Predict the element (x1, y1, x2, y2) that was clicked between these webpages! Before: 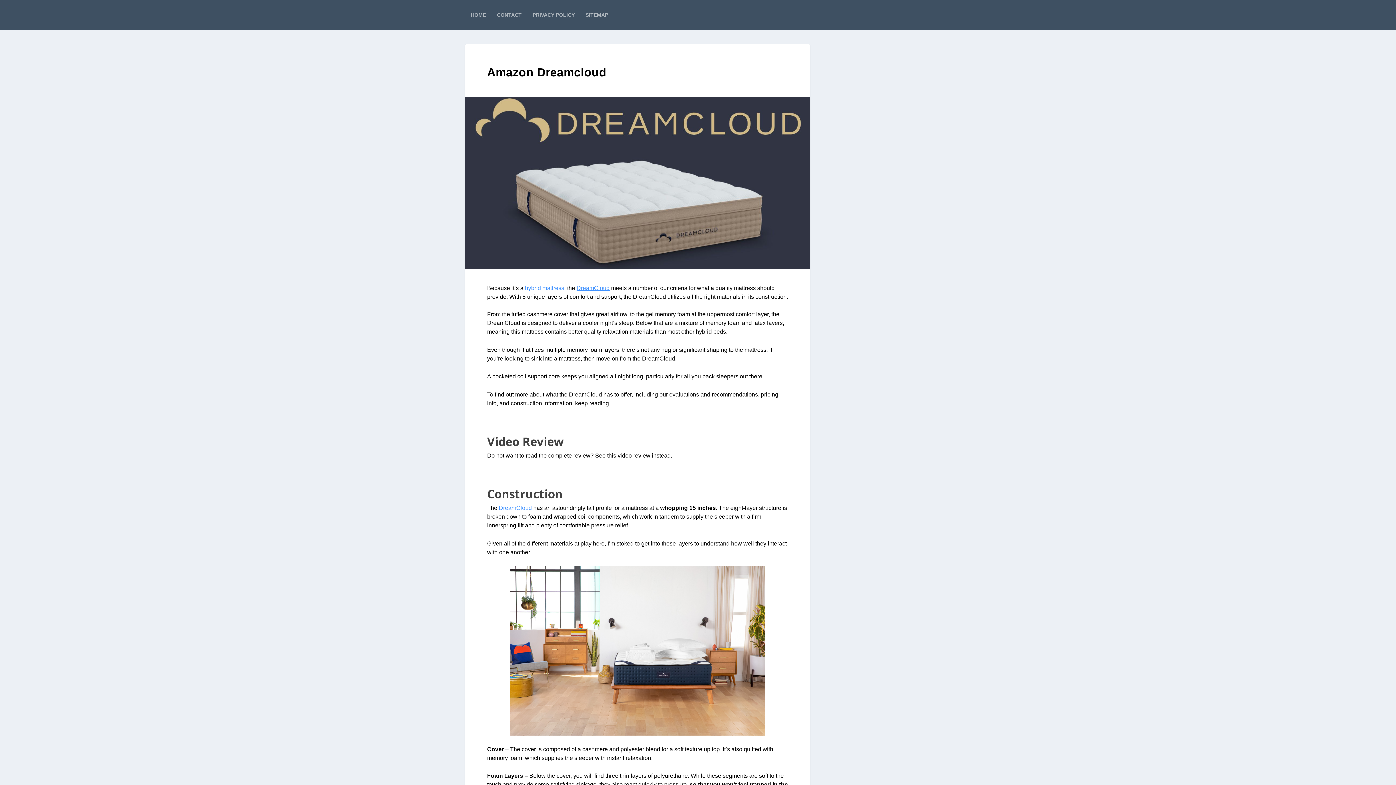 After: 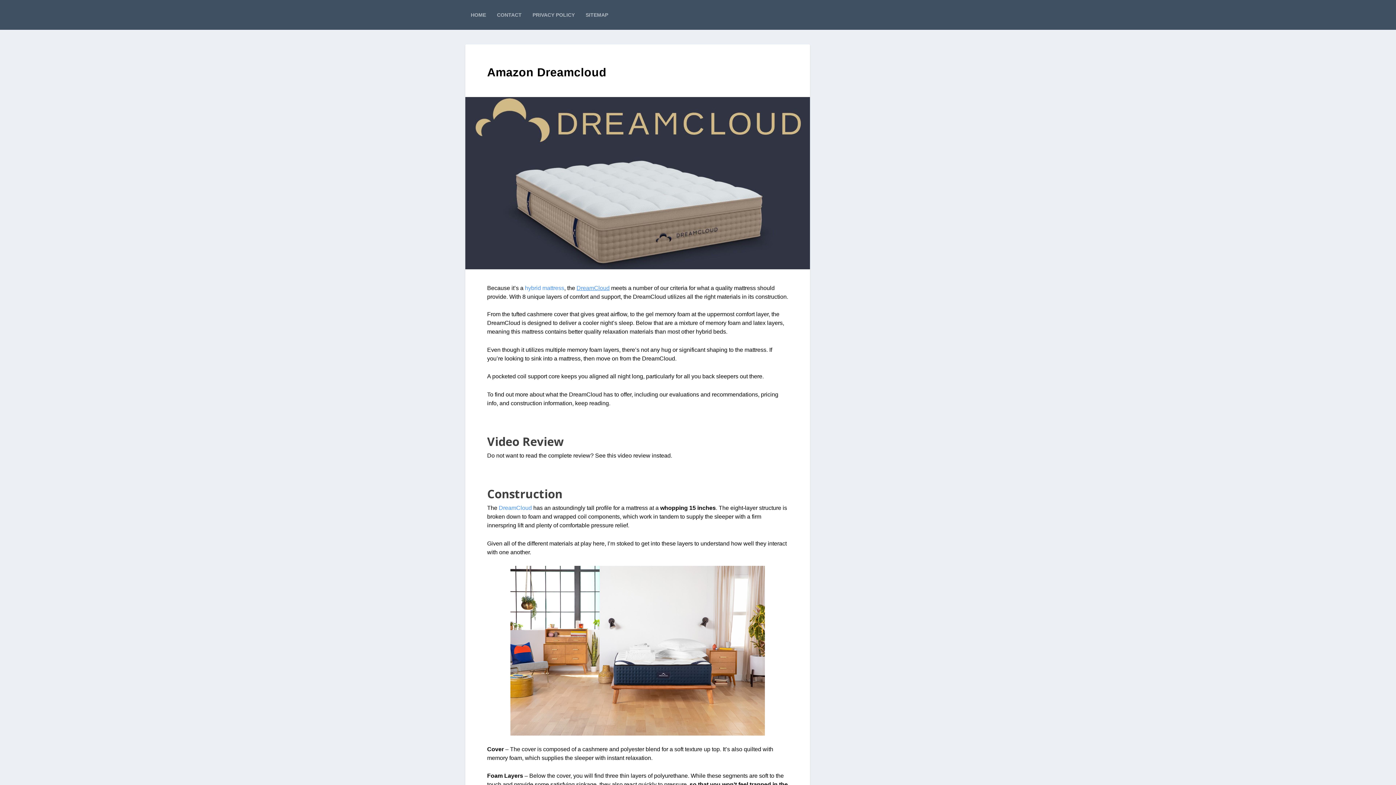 Action: label: DreamCloud bbox: (576, 285, 609, 291)